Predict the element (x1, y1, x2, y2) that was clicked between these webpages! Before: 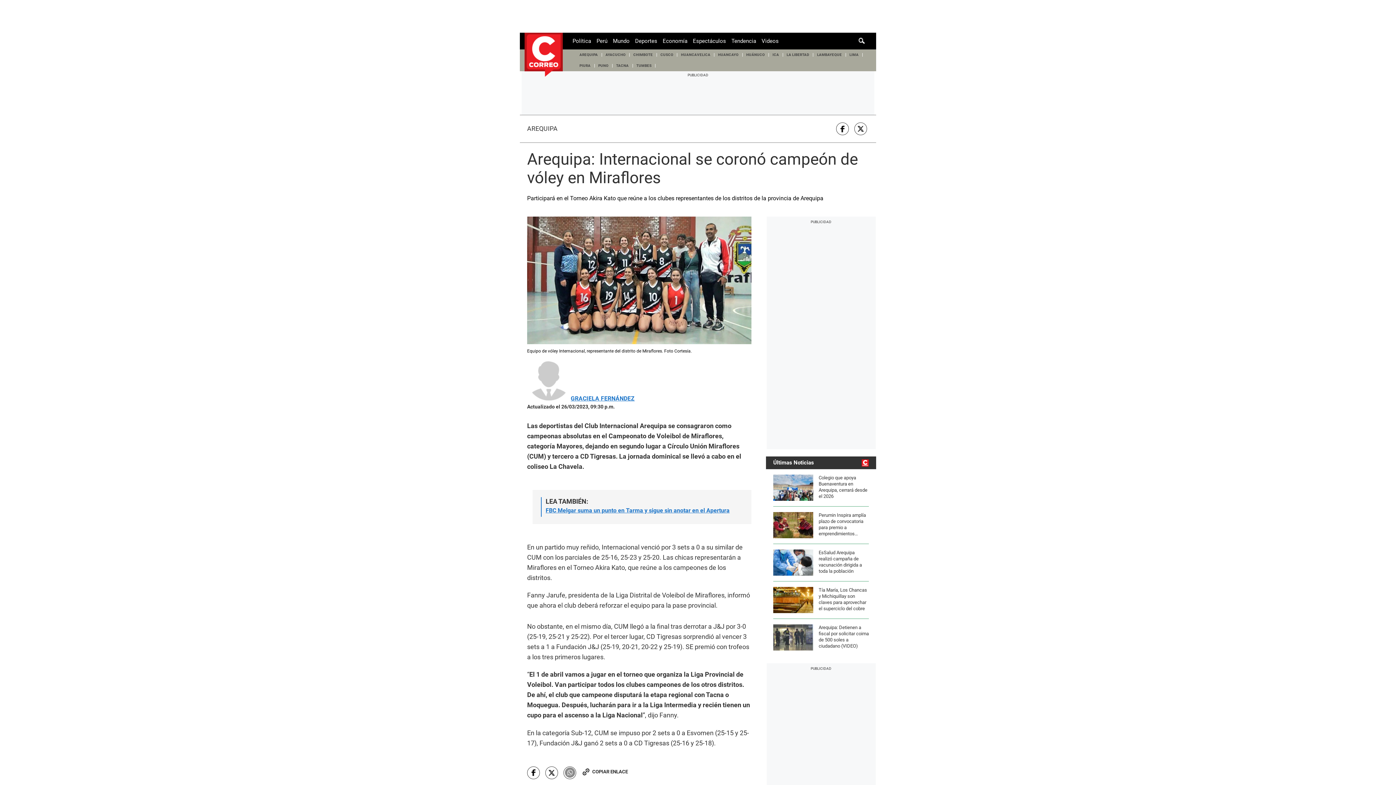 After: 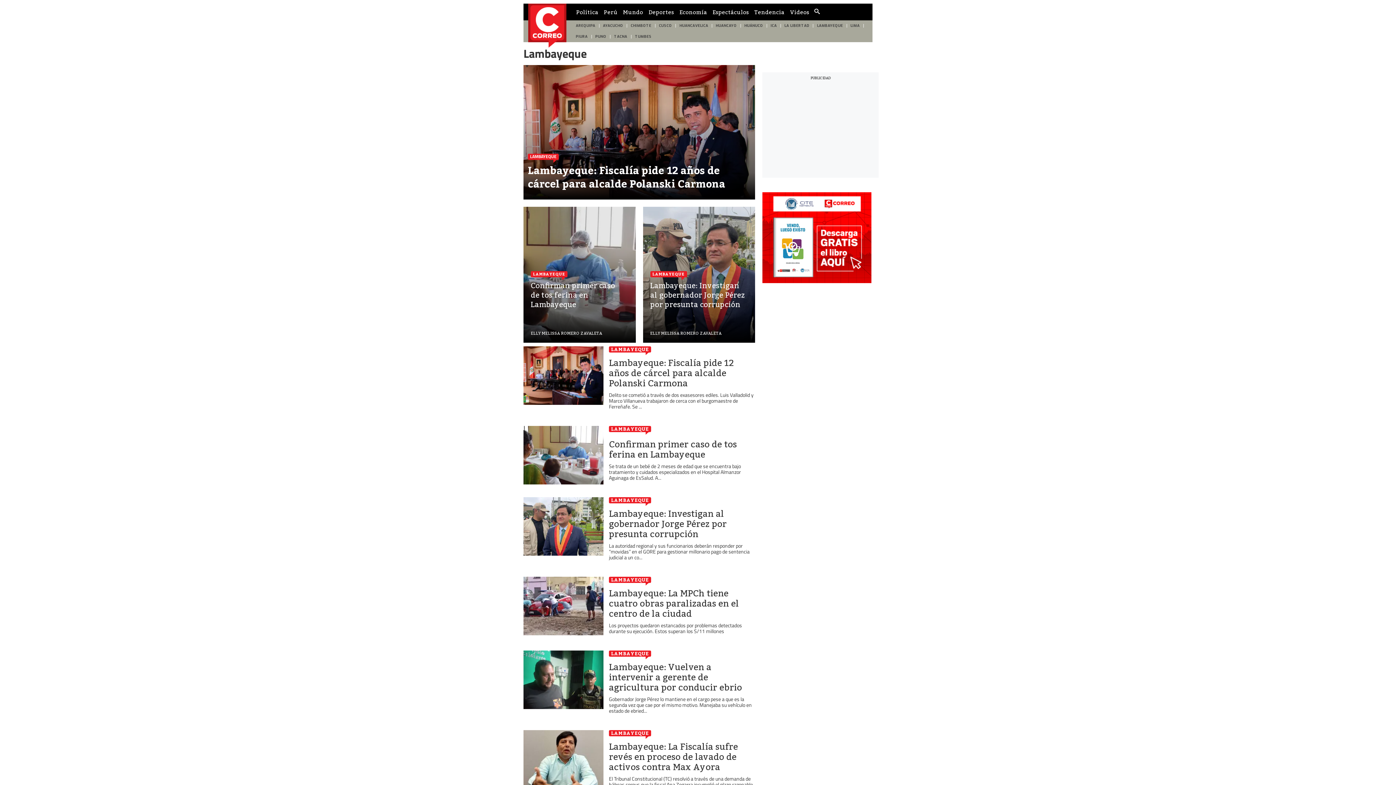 Action: label: LAMBAYEQUE bbox: (813, 49, 845, 60)